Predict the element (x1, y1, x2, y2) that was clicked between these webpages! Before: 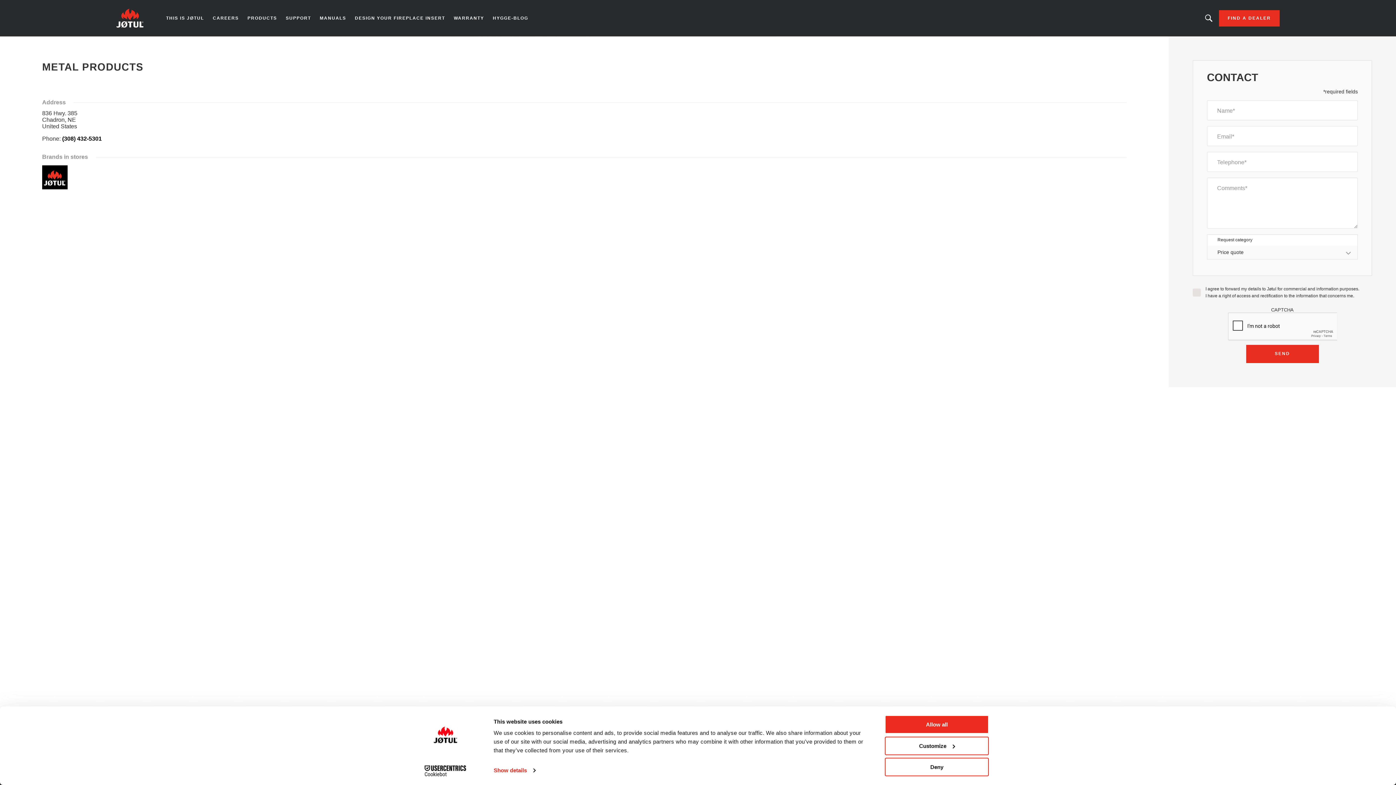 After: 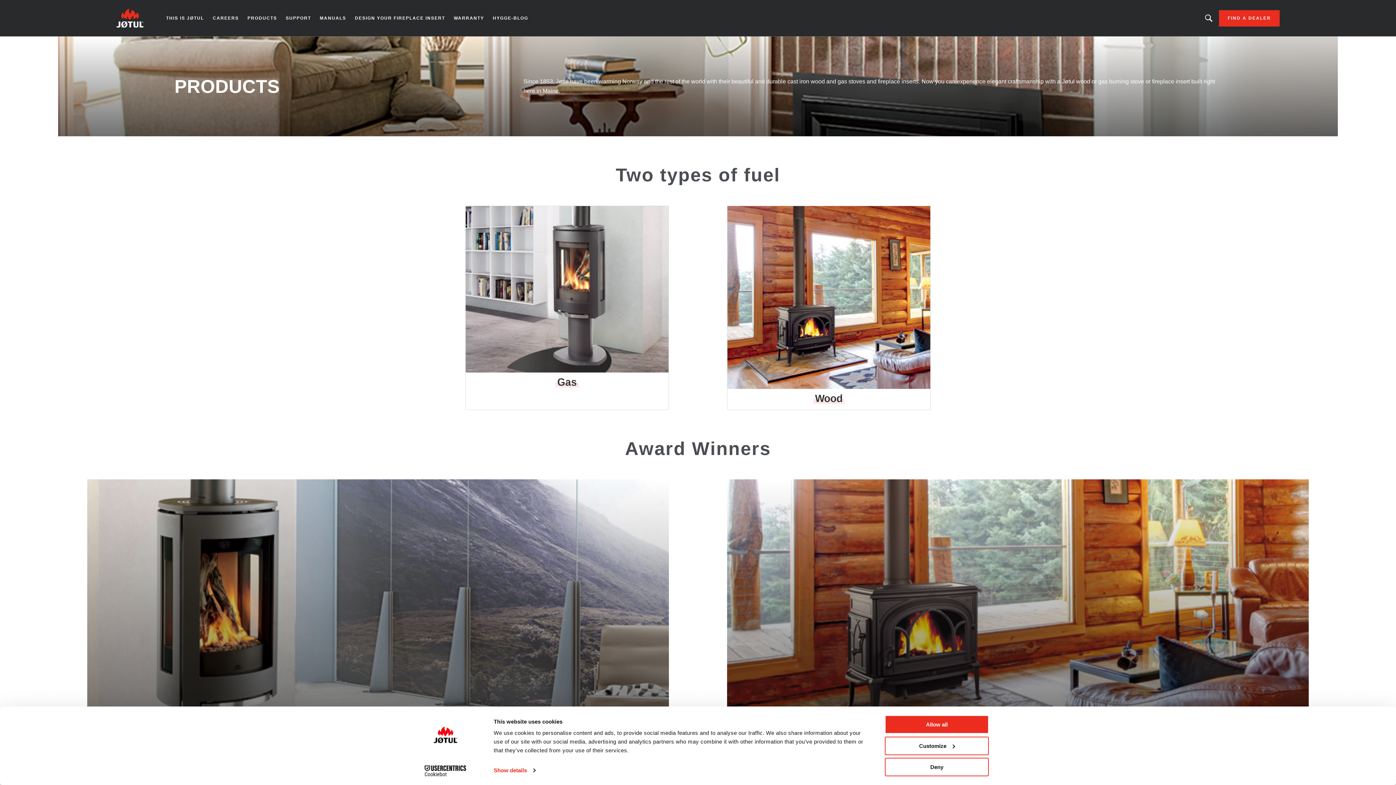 Action: label: PRODUCTS bbox: (243, 11, 281, 24)